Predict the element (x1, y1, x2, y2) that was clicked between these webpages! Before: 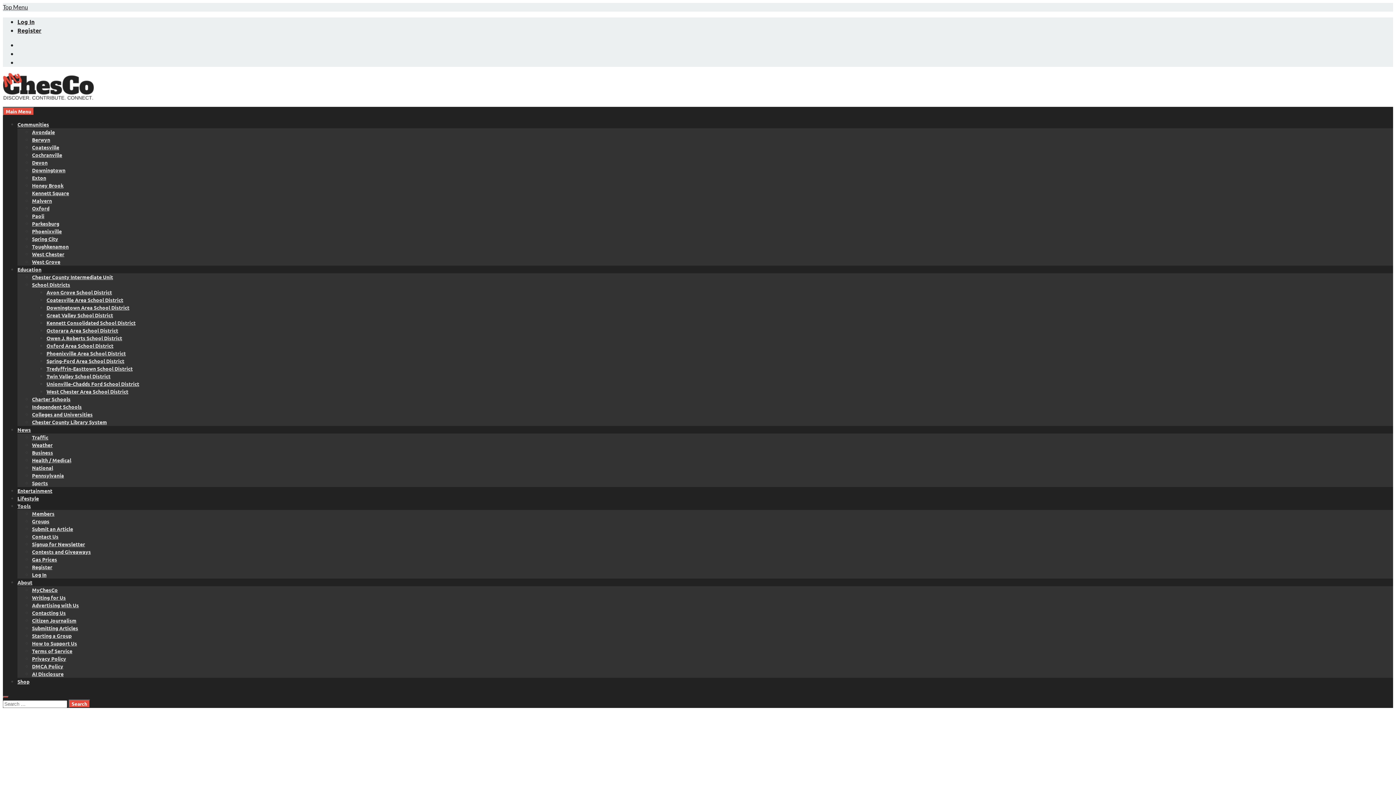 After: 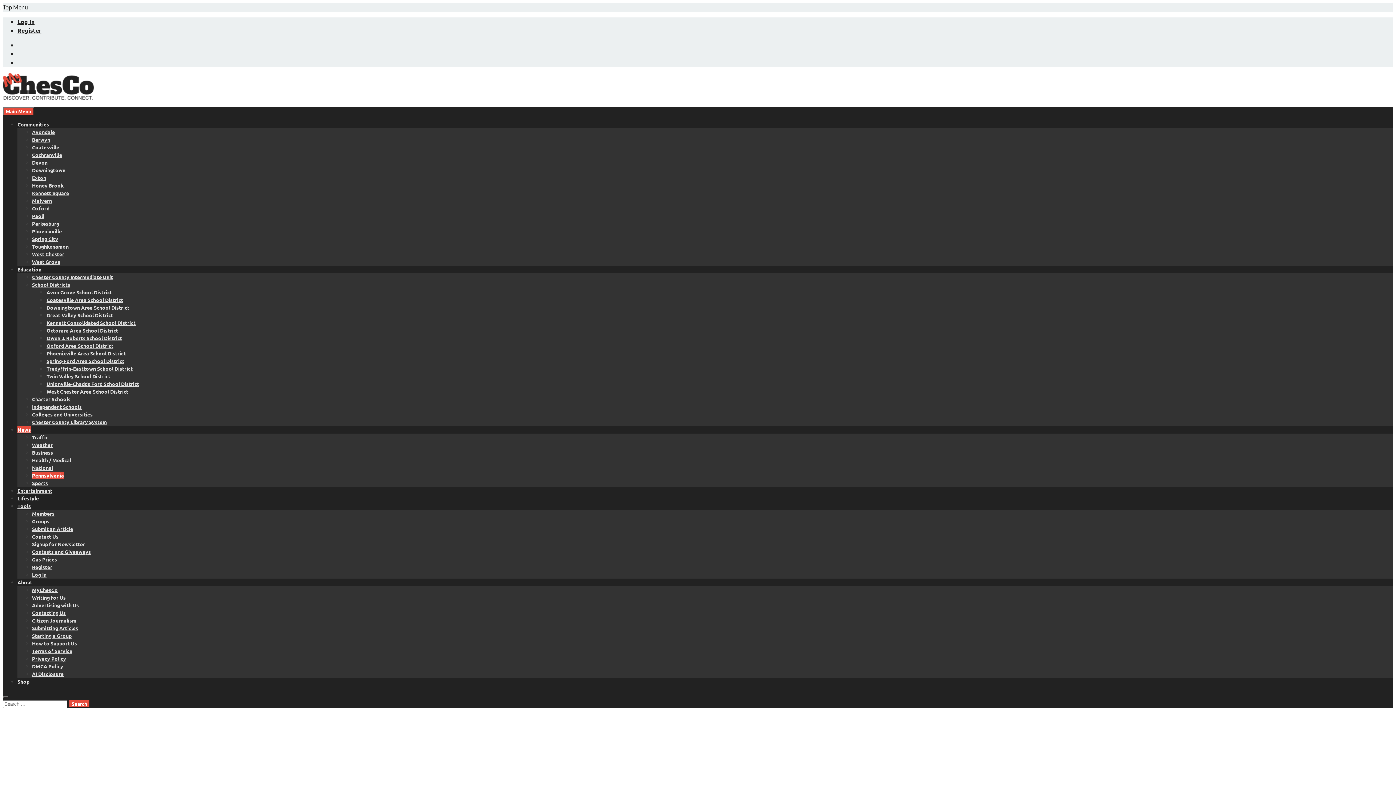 Action: label: Pennsylvania bbox: (32, 472, 64, 478)